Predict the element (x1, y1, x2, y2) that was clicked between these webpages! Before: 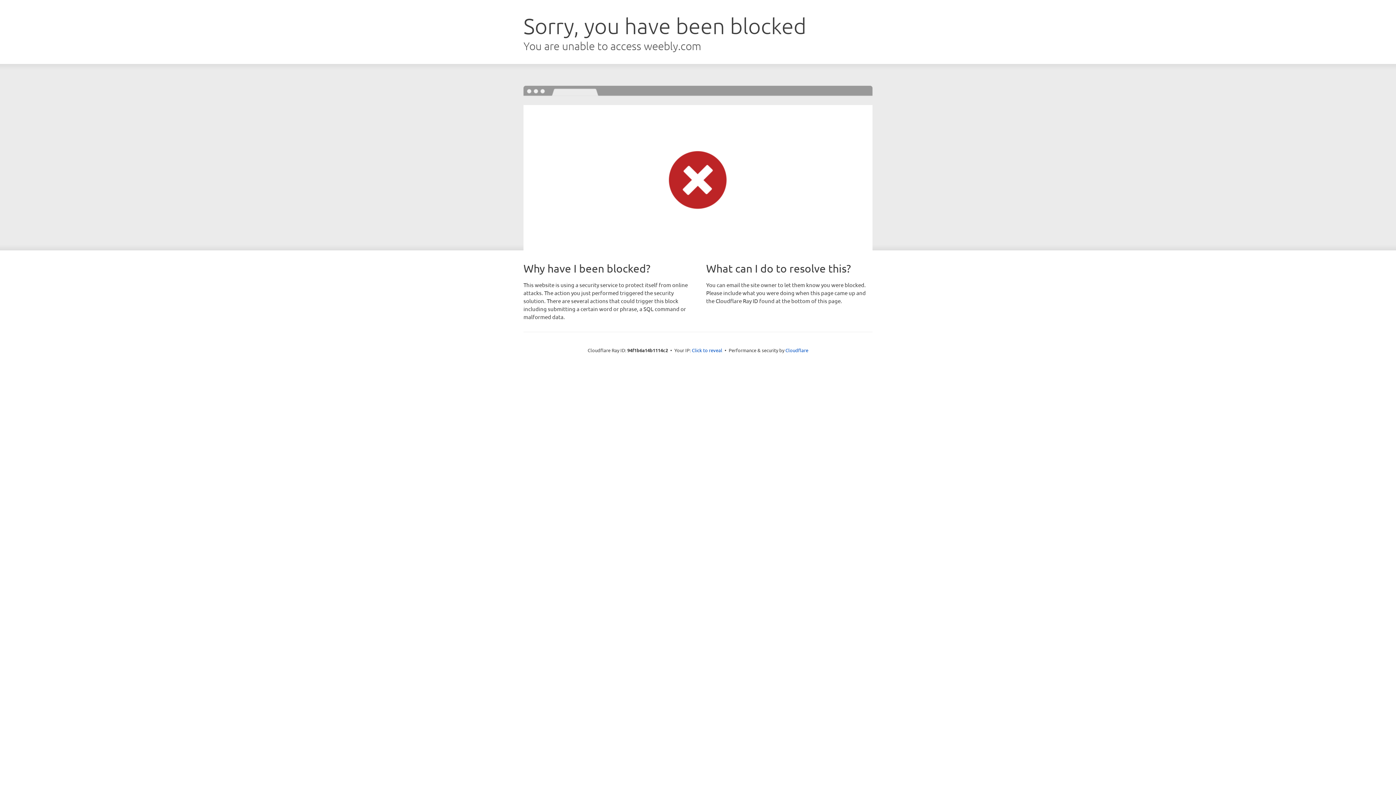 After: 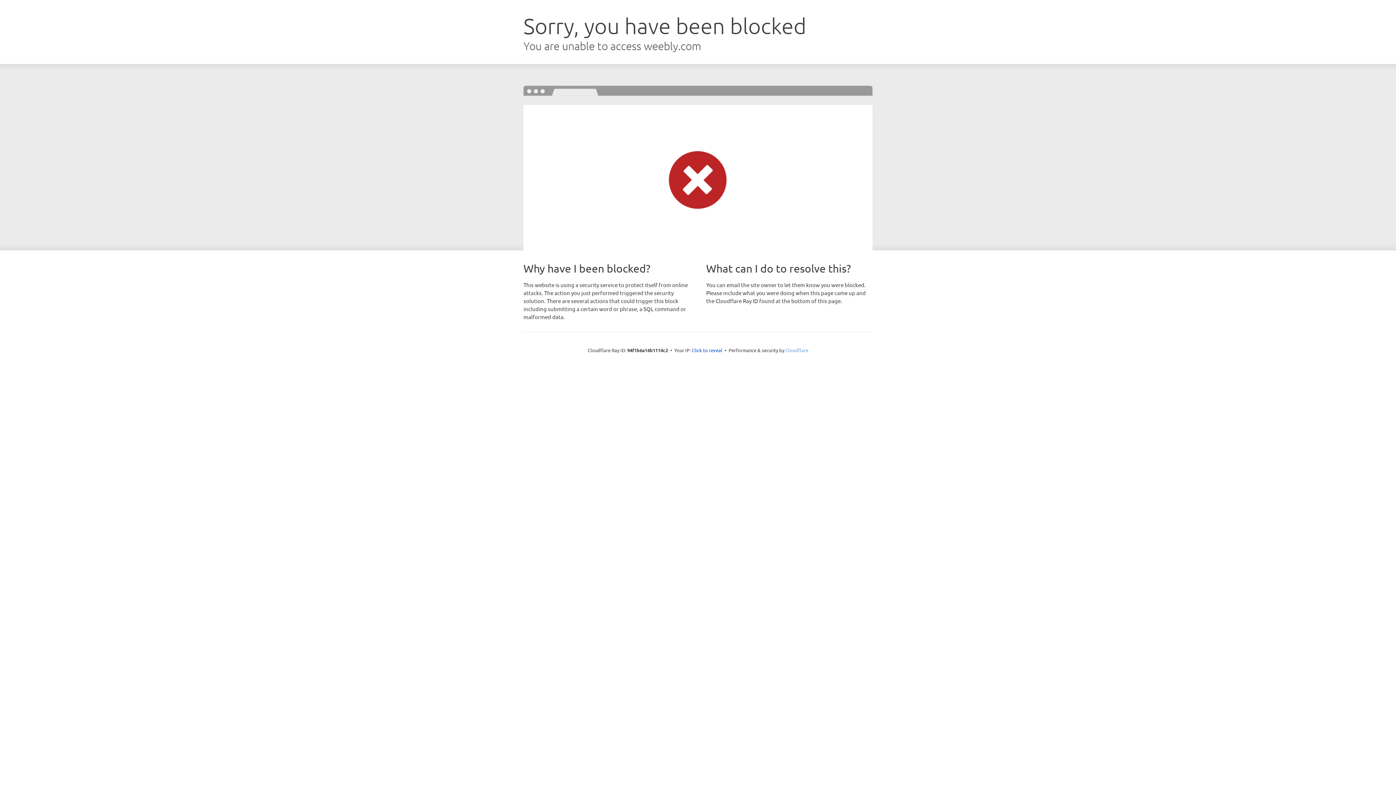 Action: label: Cloudflare bbox: (785, 347, 808, 353)